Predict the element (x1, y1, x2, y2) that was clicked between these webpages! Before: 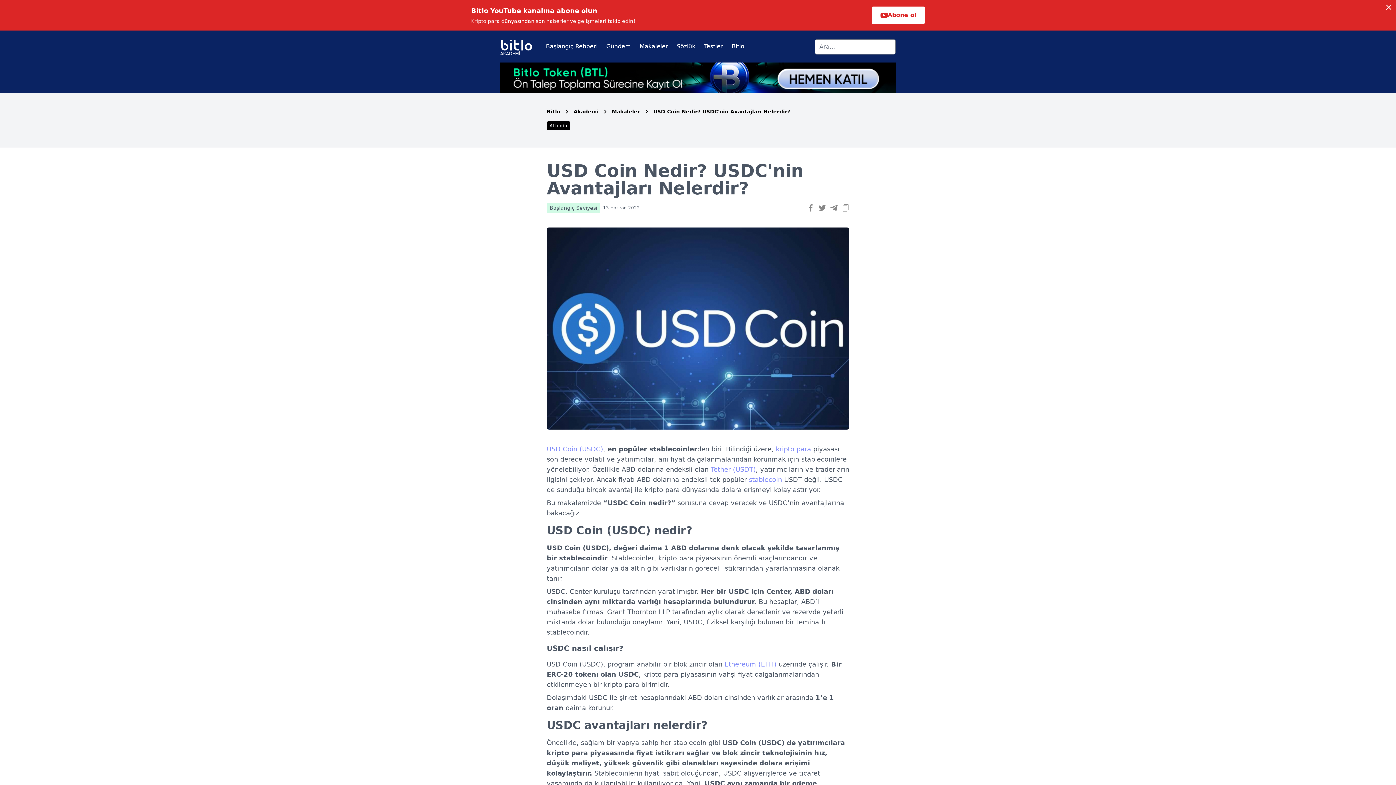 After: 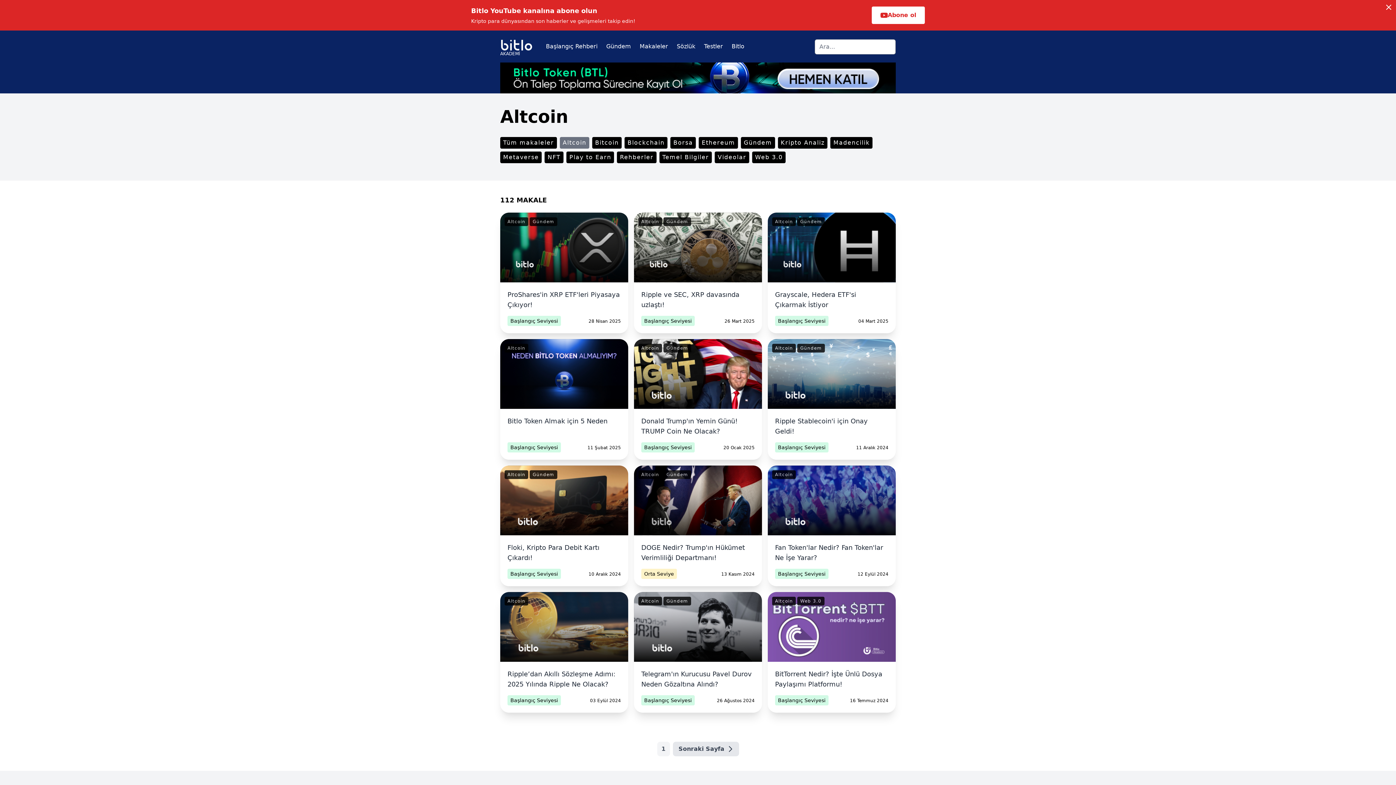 Action: label: Altcoin bbox: (546, 121, 570, 130)